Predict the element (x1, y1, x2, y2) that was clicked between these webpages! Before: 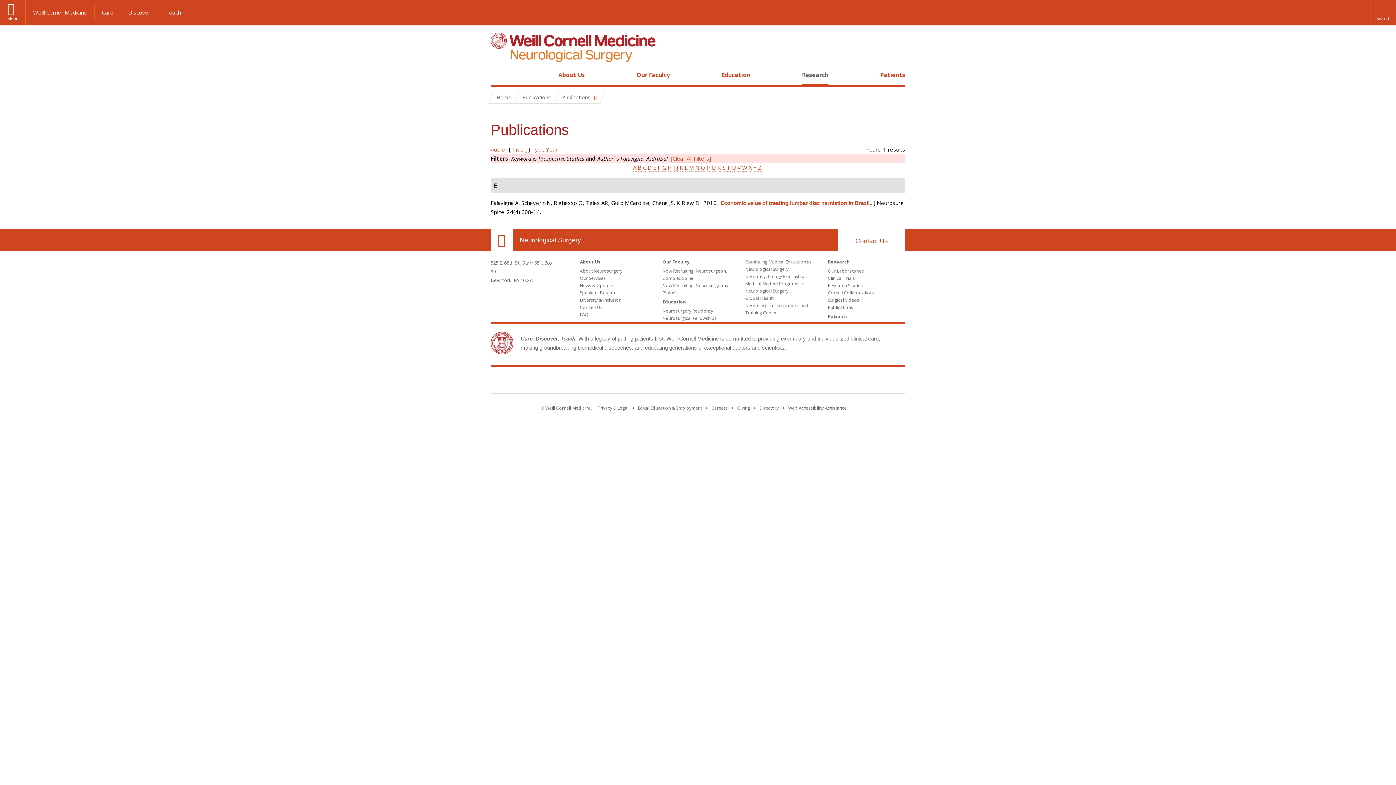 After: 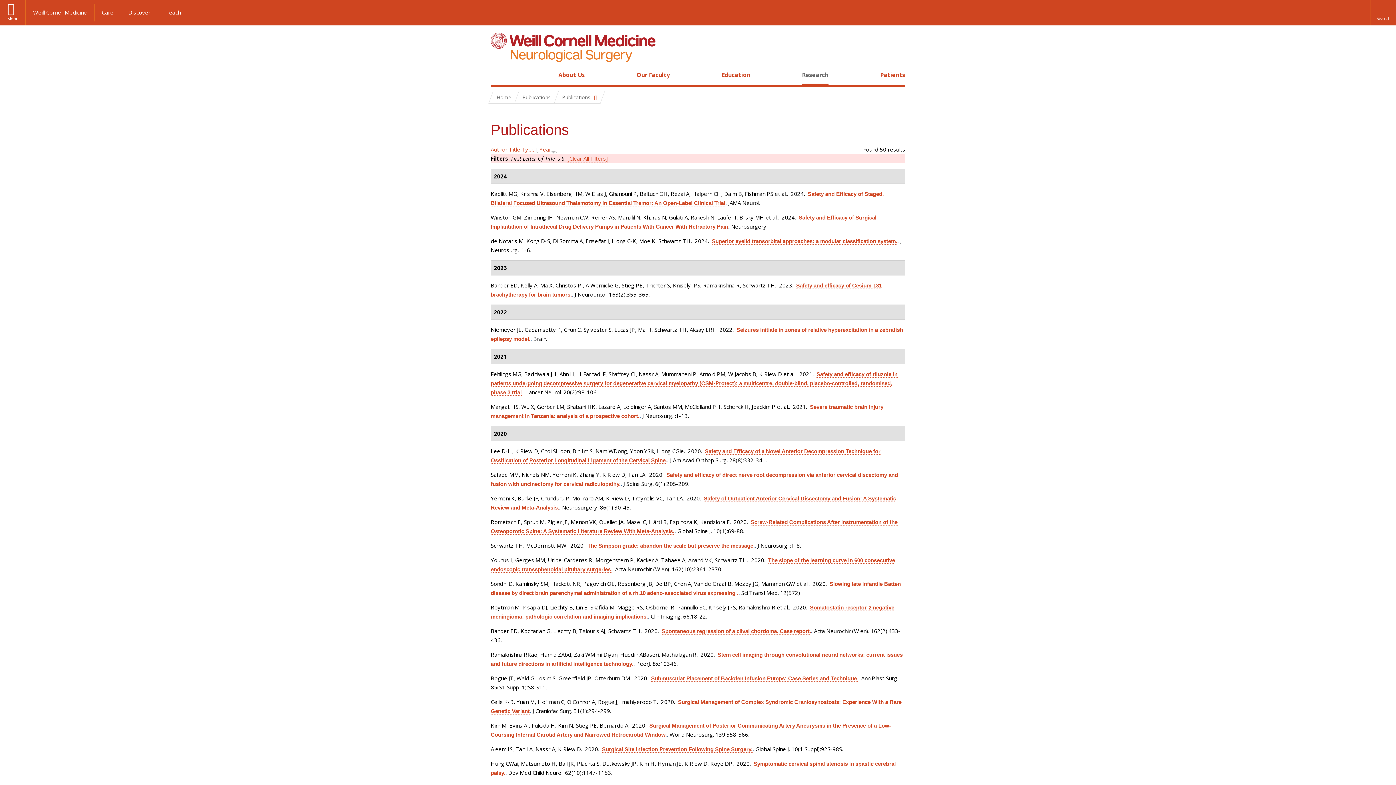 Action: bbox: (722, 164, 725, 171) label: S